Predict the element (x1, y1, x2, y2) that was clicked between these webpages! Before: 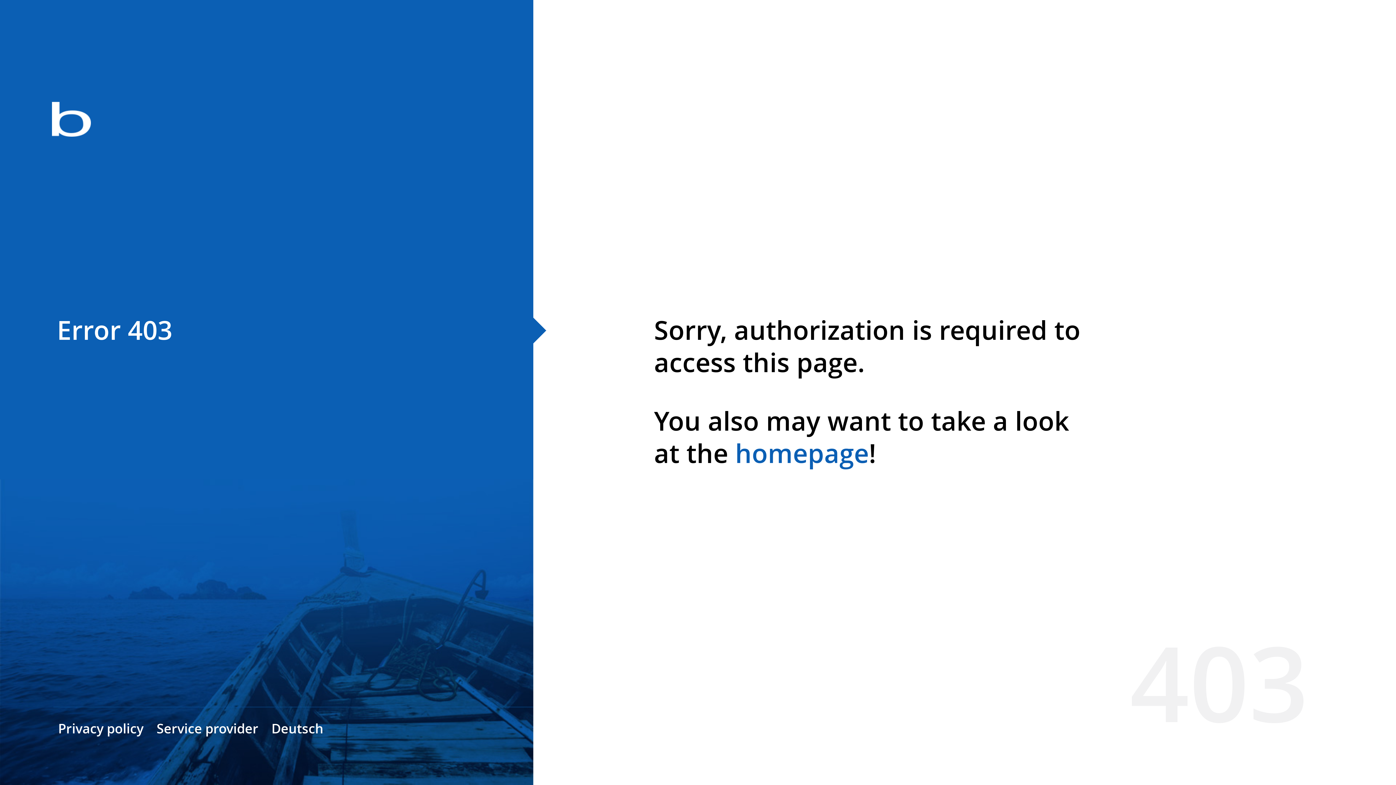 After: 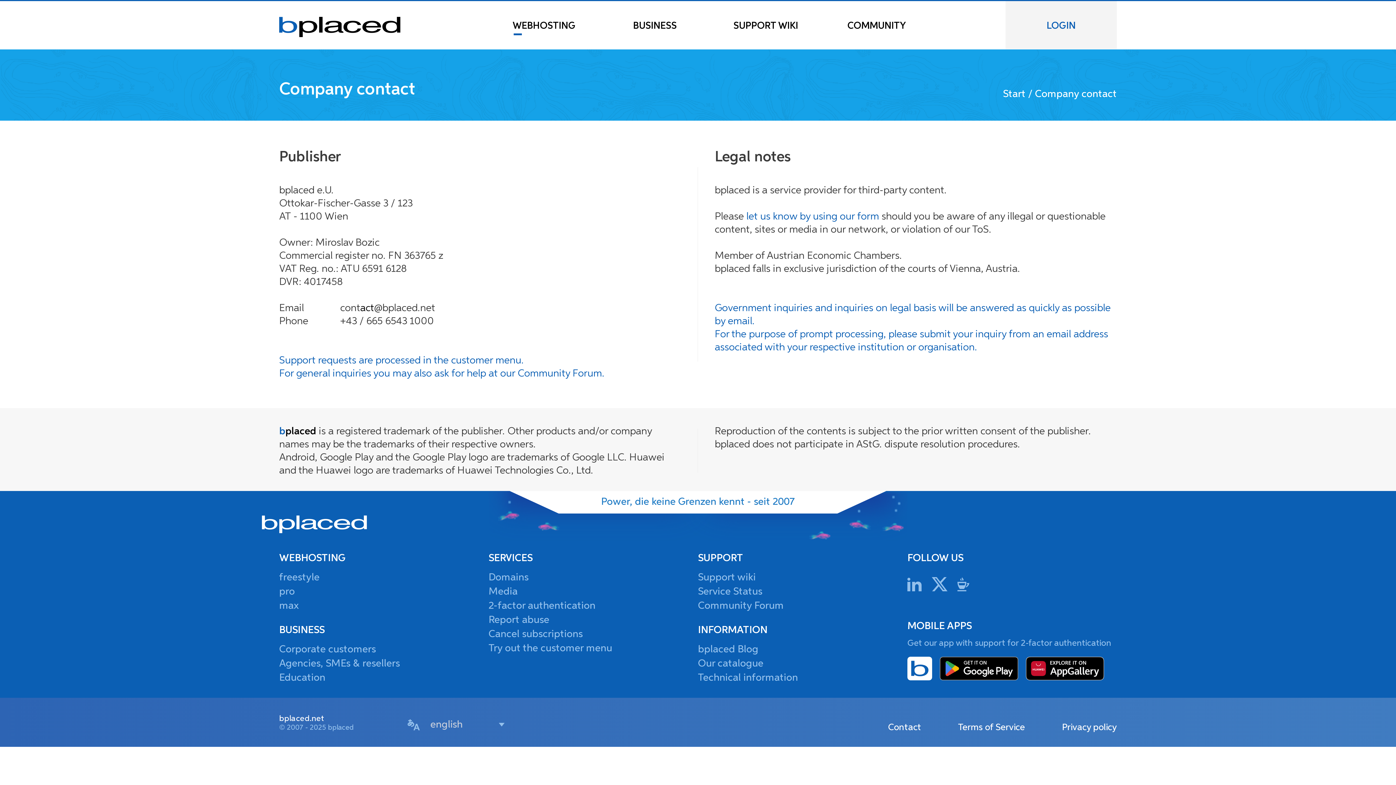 Action: label: Service provider bbox: (156, 720, 258, 737)